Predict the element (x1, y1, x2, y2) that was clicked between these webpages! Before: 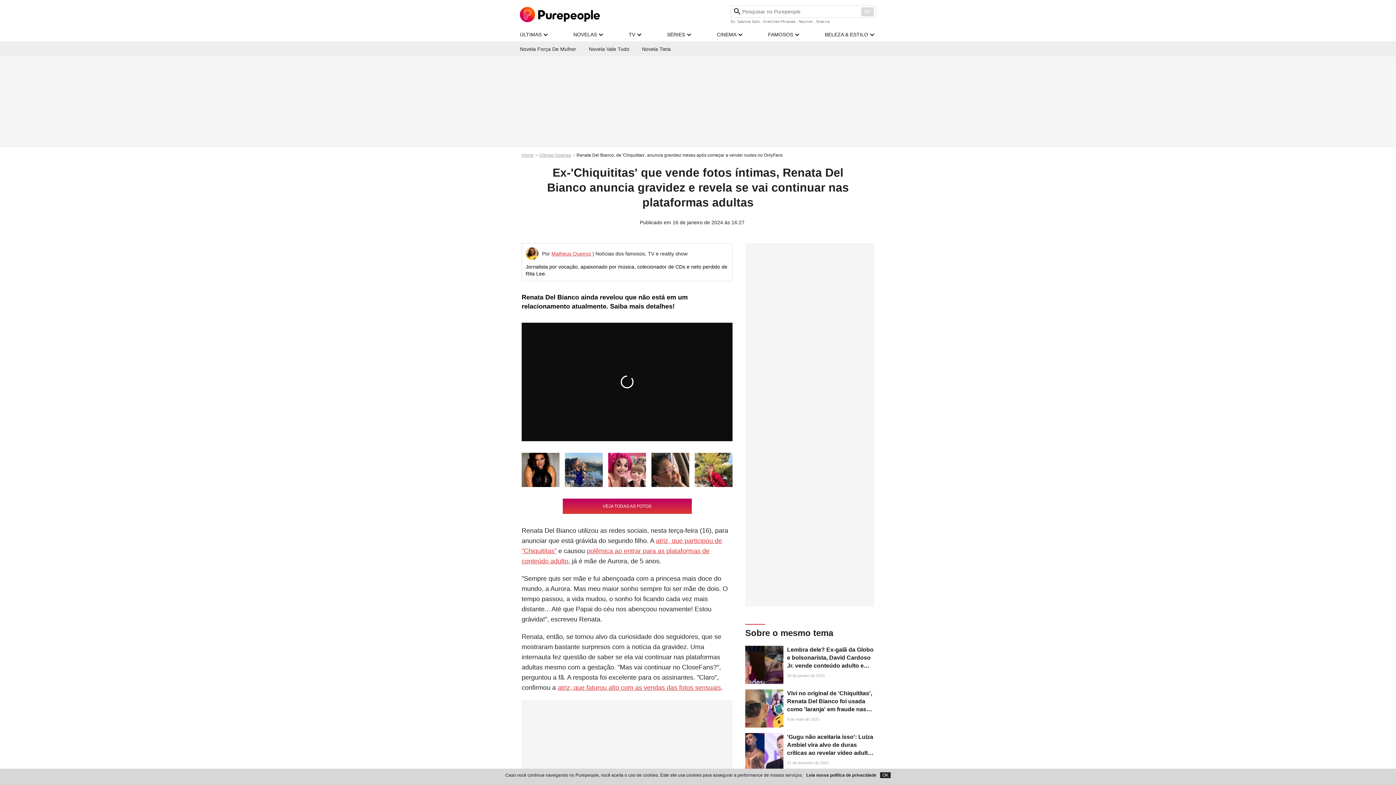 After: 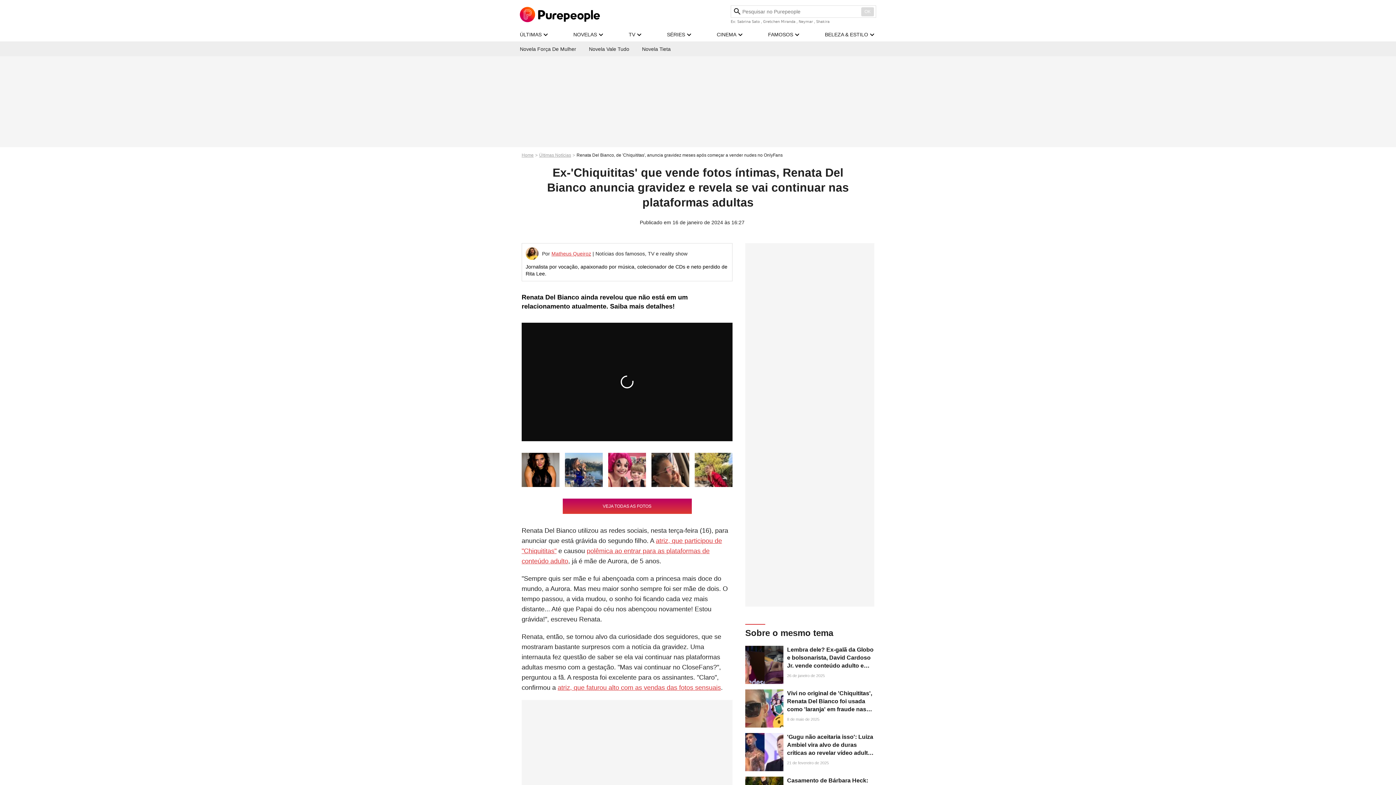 Action: bbox: (880, 772, 890, 778) label: OK